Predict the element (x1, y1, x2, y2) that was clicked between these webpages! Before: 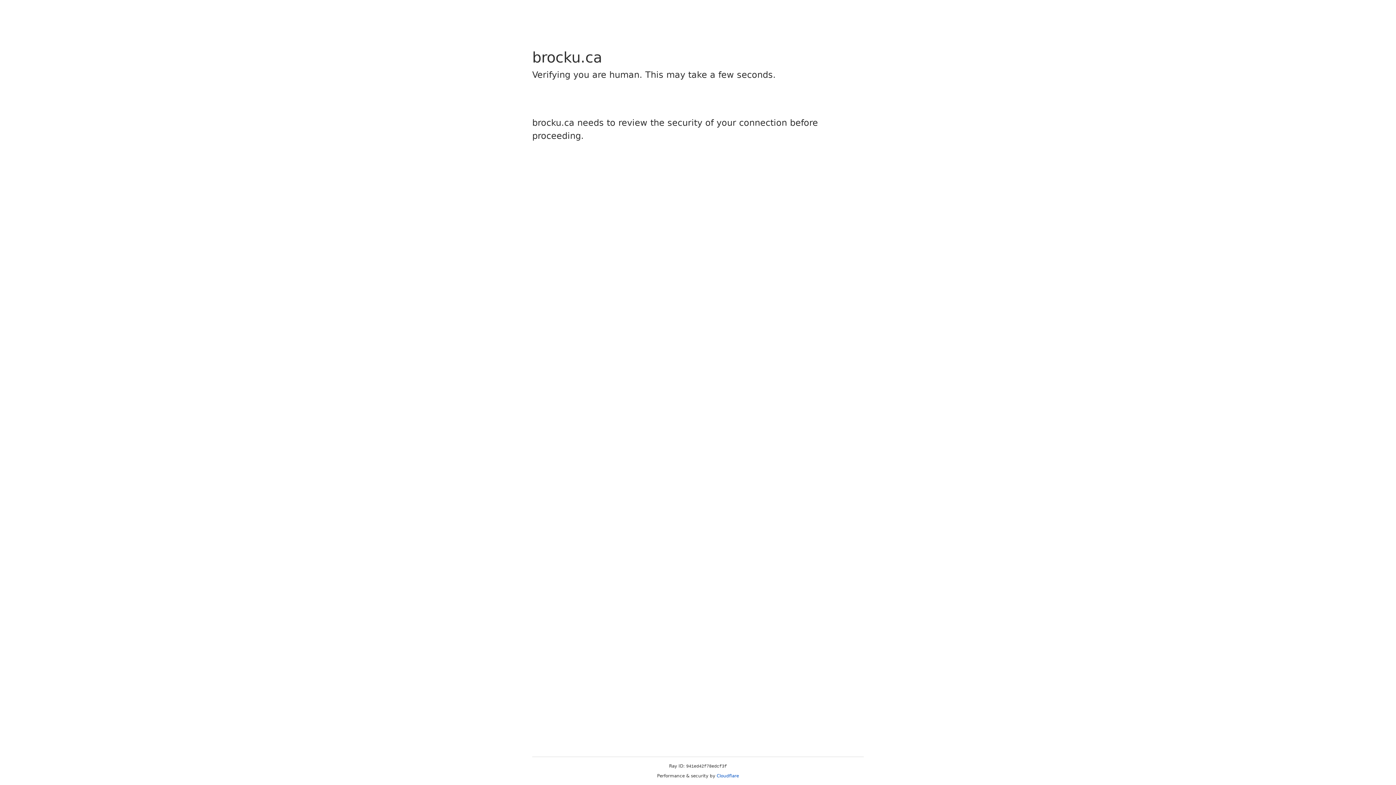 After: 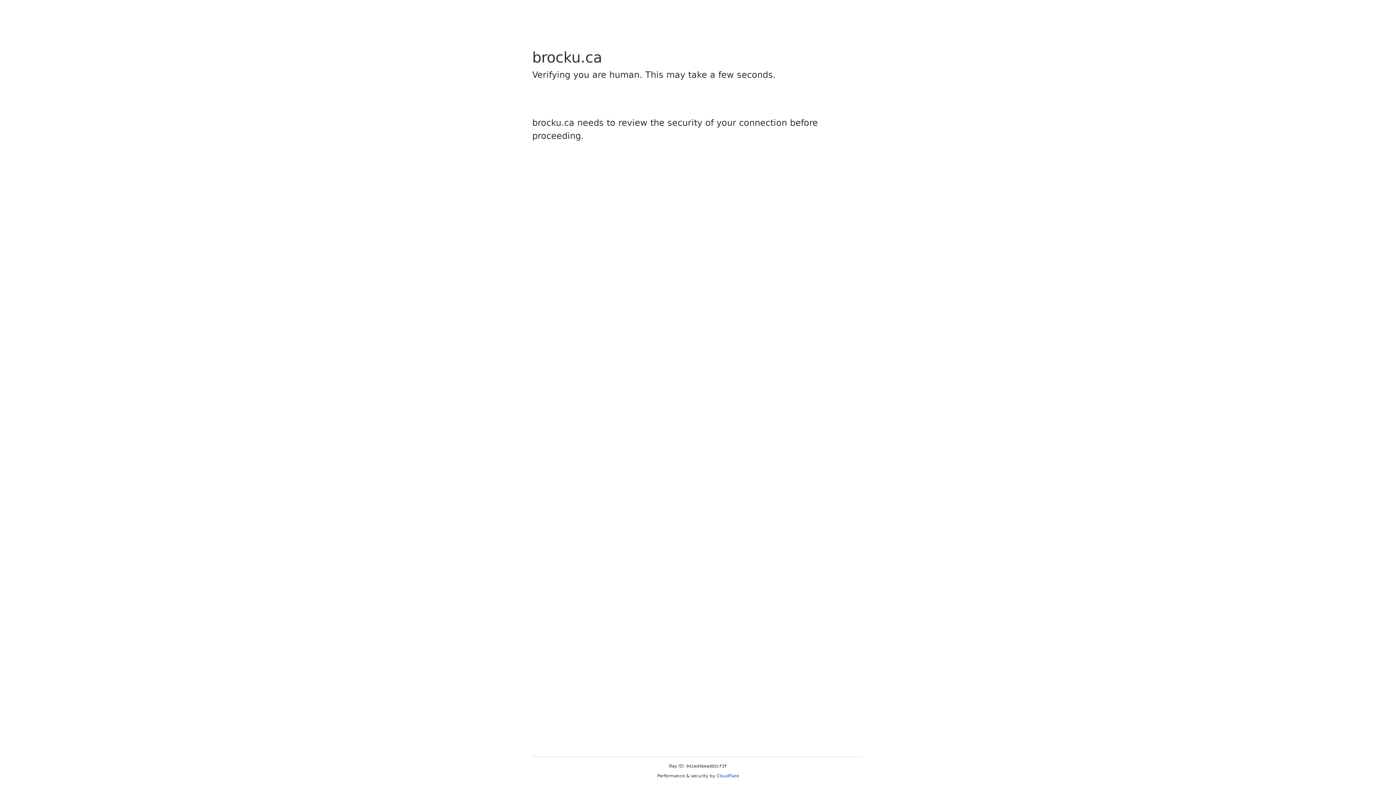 Action: bbox: (716, 773, 739, 778) label: Cloudflare